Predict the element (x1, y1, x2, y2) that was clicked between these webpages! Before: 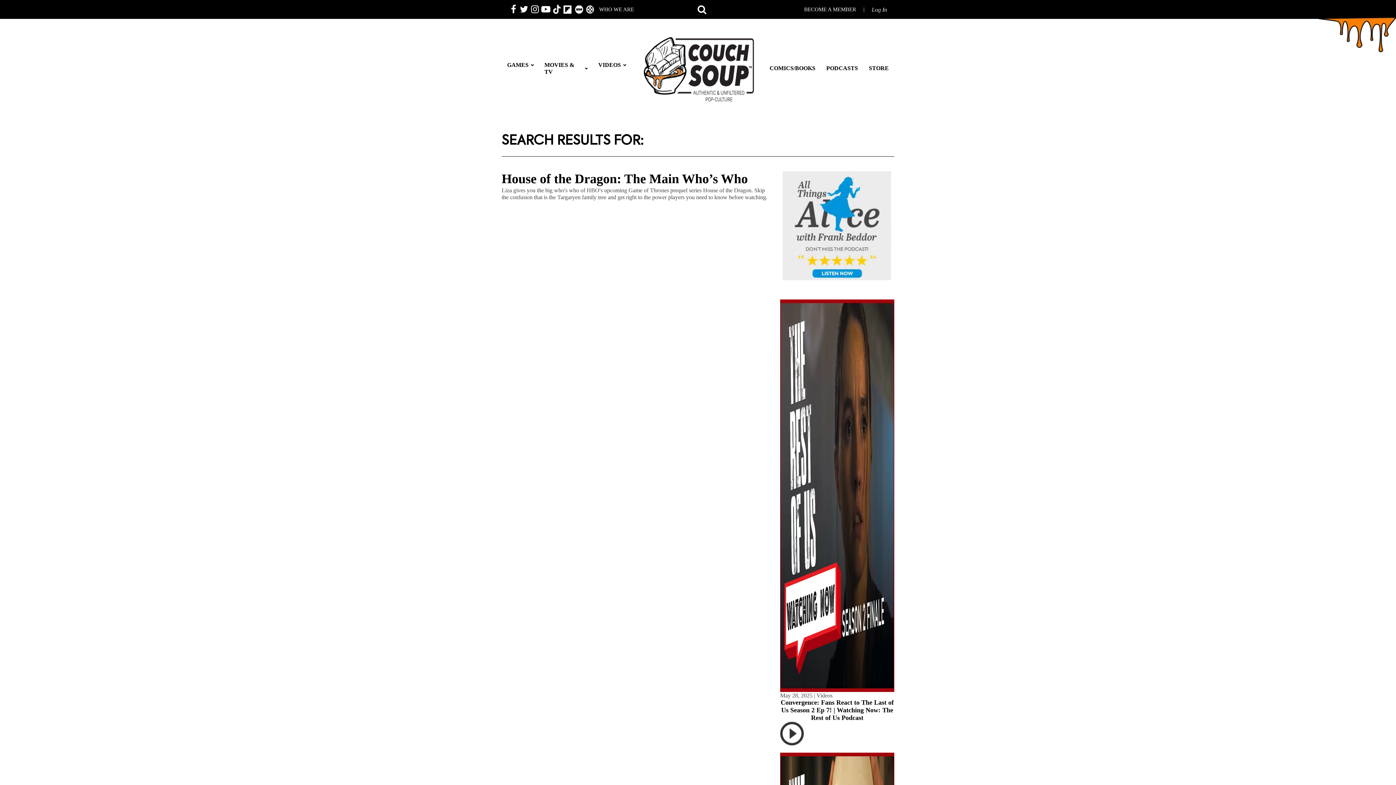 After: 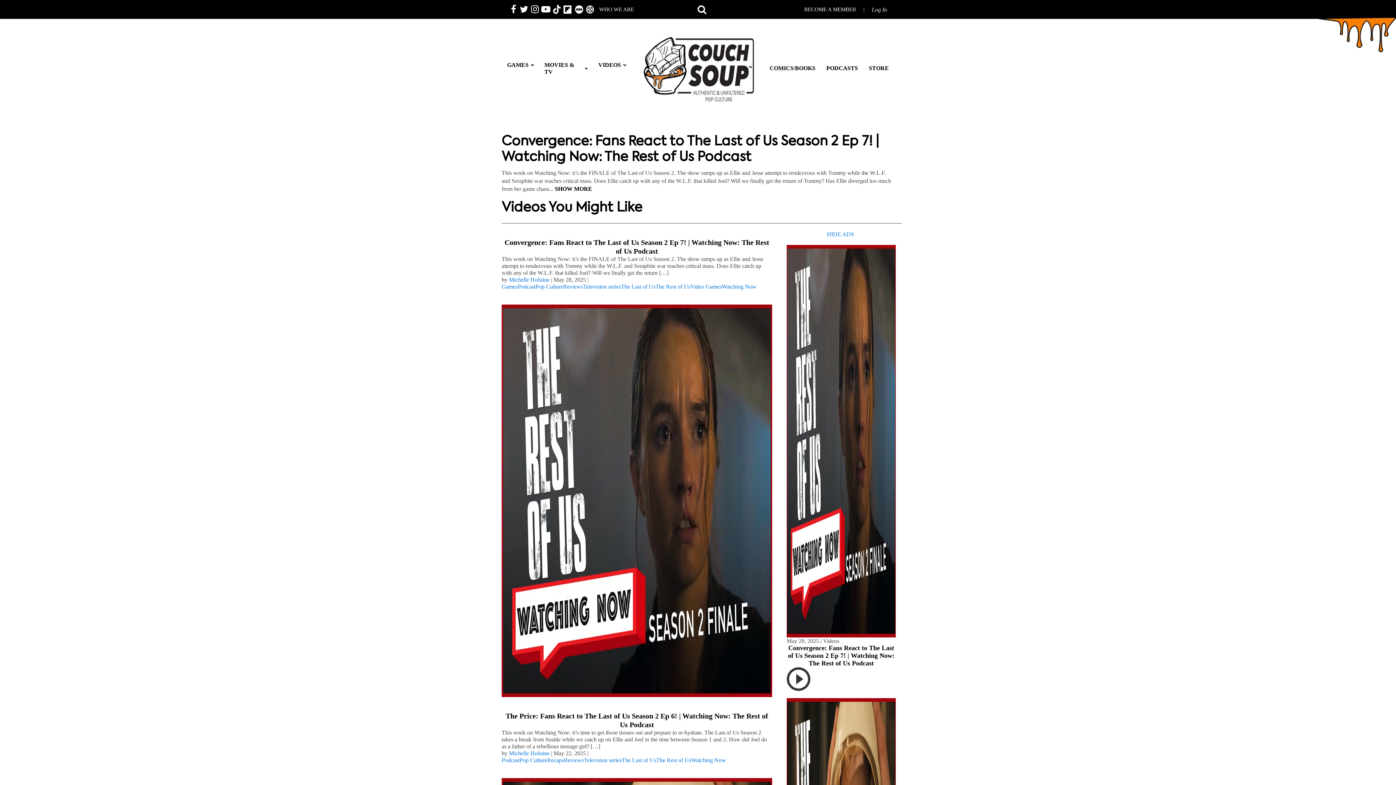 Action: label: Convergence: Fans React to The Last of Us Season 2 Ep 7! | Watching Now: The Rest of Us Podcast bbox: (780, 699, 894, 722)